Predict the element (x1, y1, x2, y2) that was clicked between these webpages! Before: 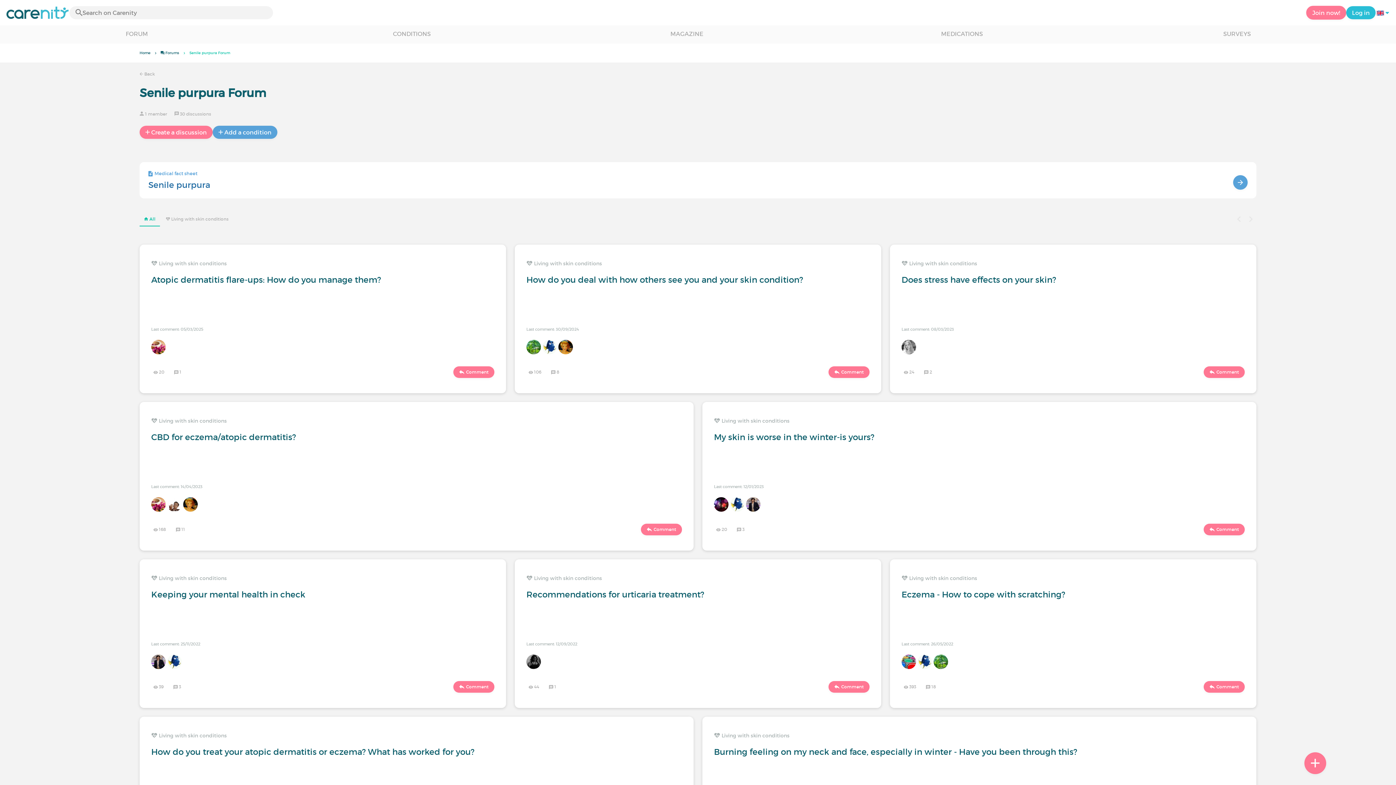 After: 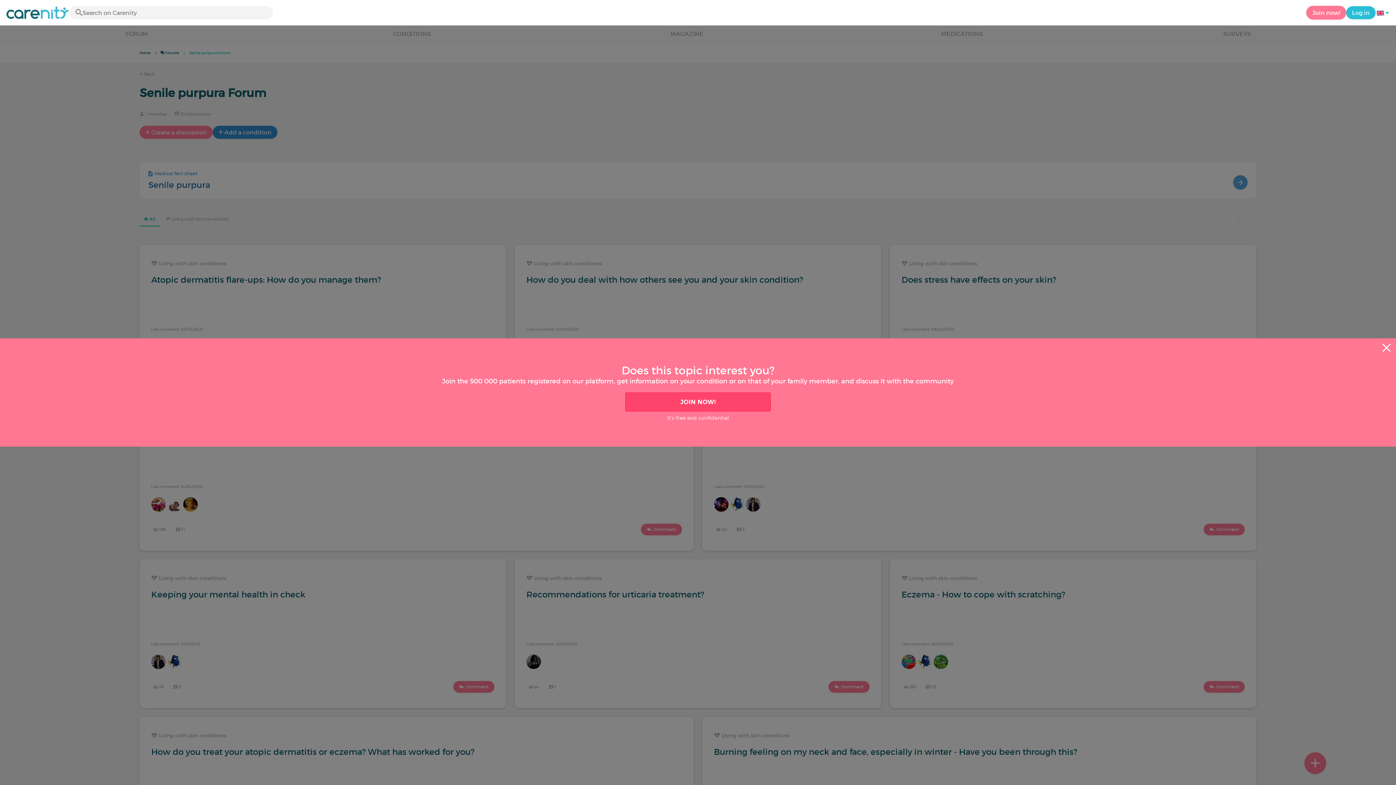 Action: bbox: (212, 125, 277, 138) label: Add a condition